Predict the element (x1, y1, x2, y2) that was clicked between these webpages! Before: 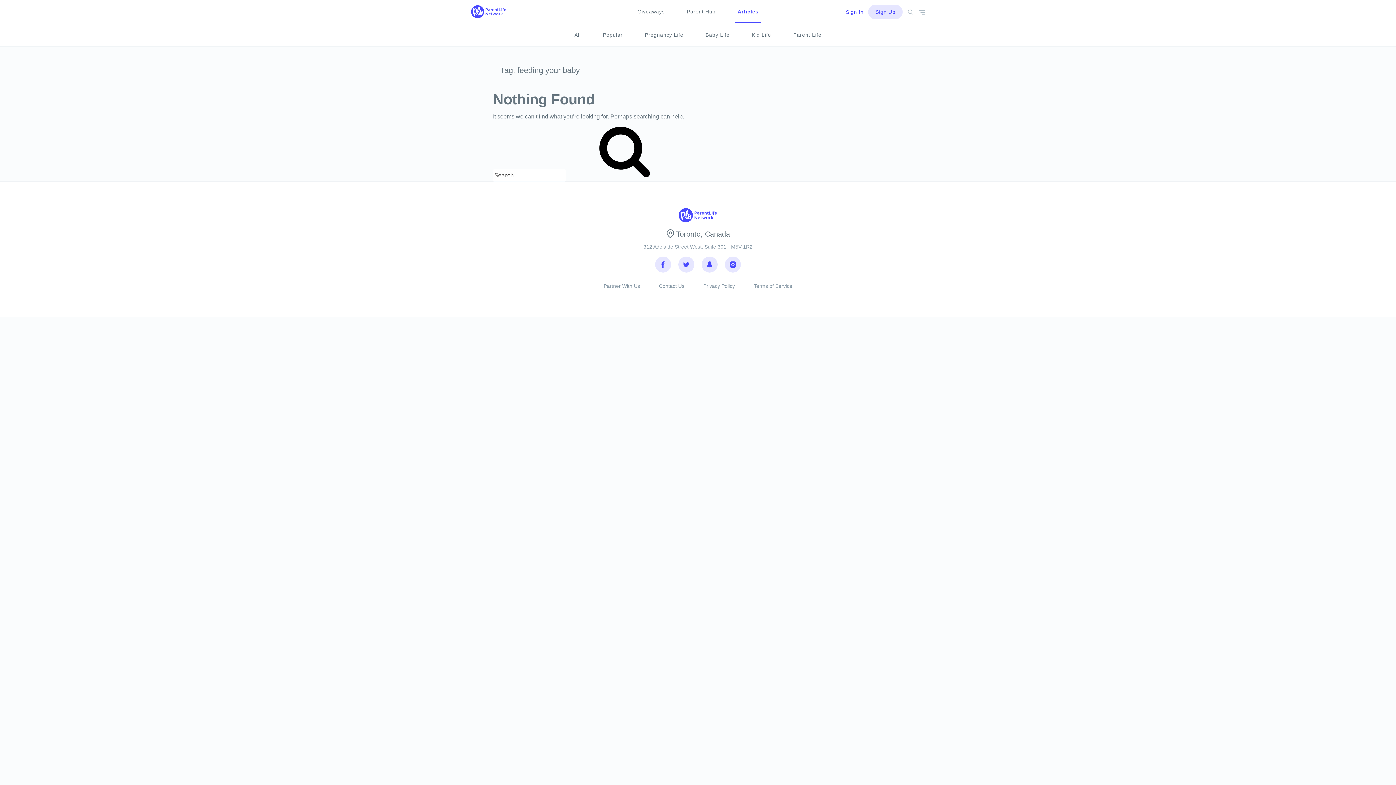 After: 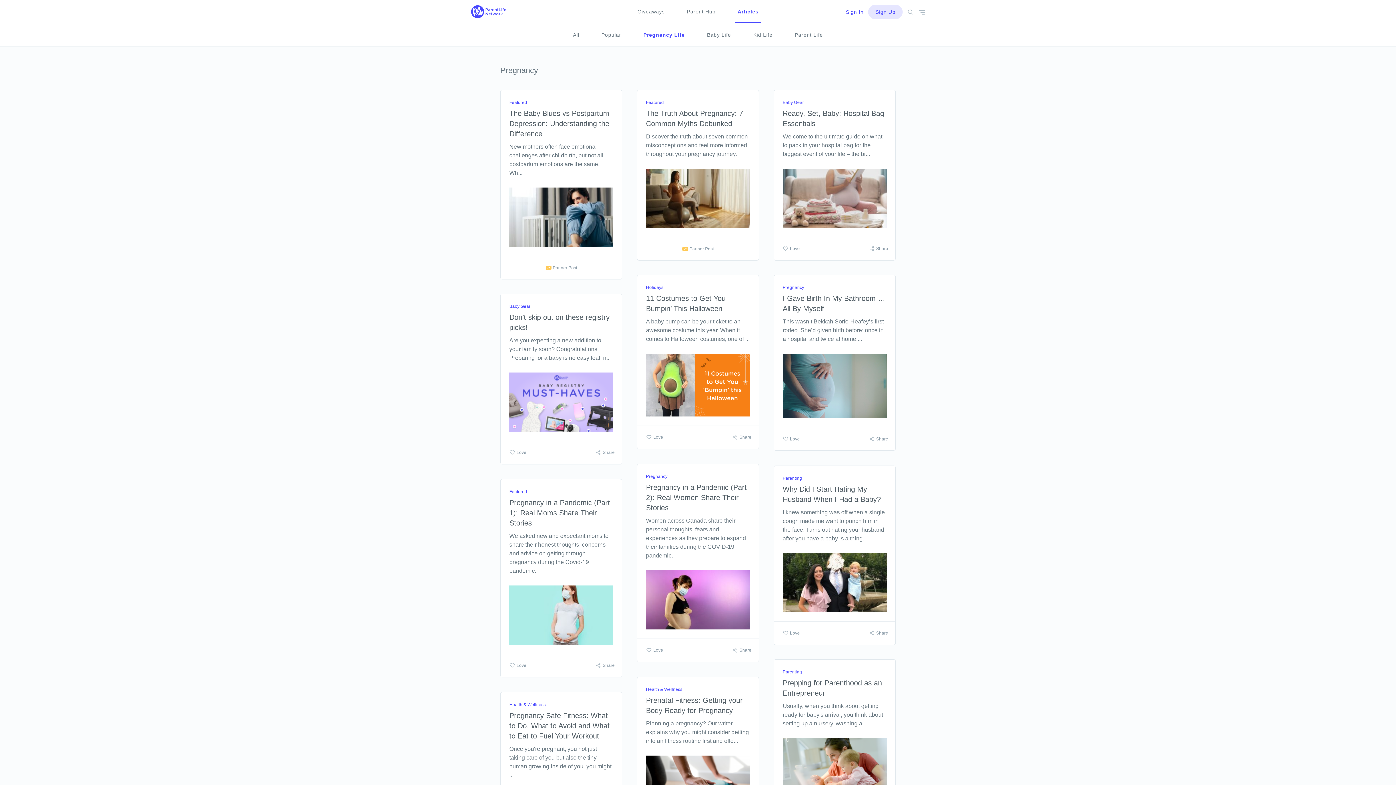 Action: bbox: (645, 23, 683, 46) label: Pregnancy Life